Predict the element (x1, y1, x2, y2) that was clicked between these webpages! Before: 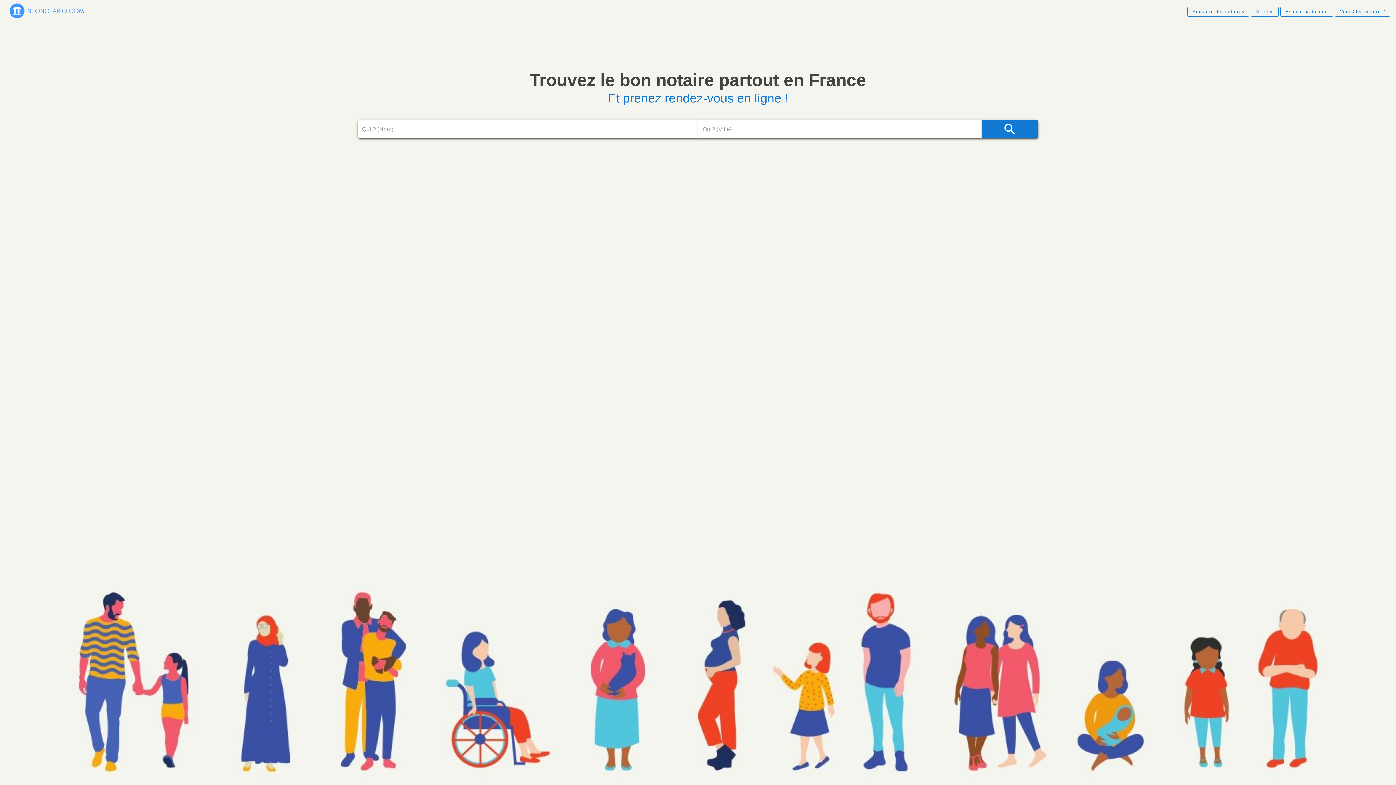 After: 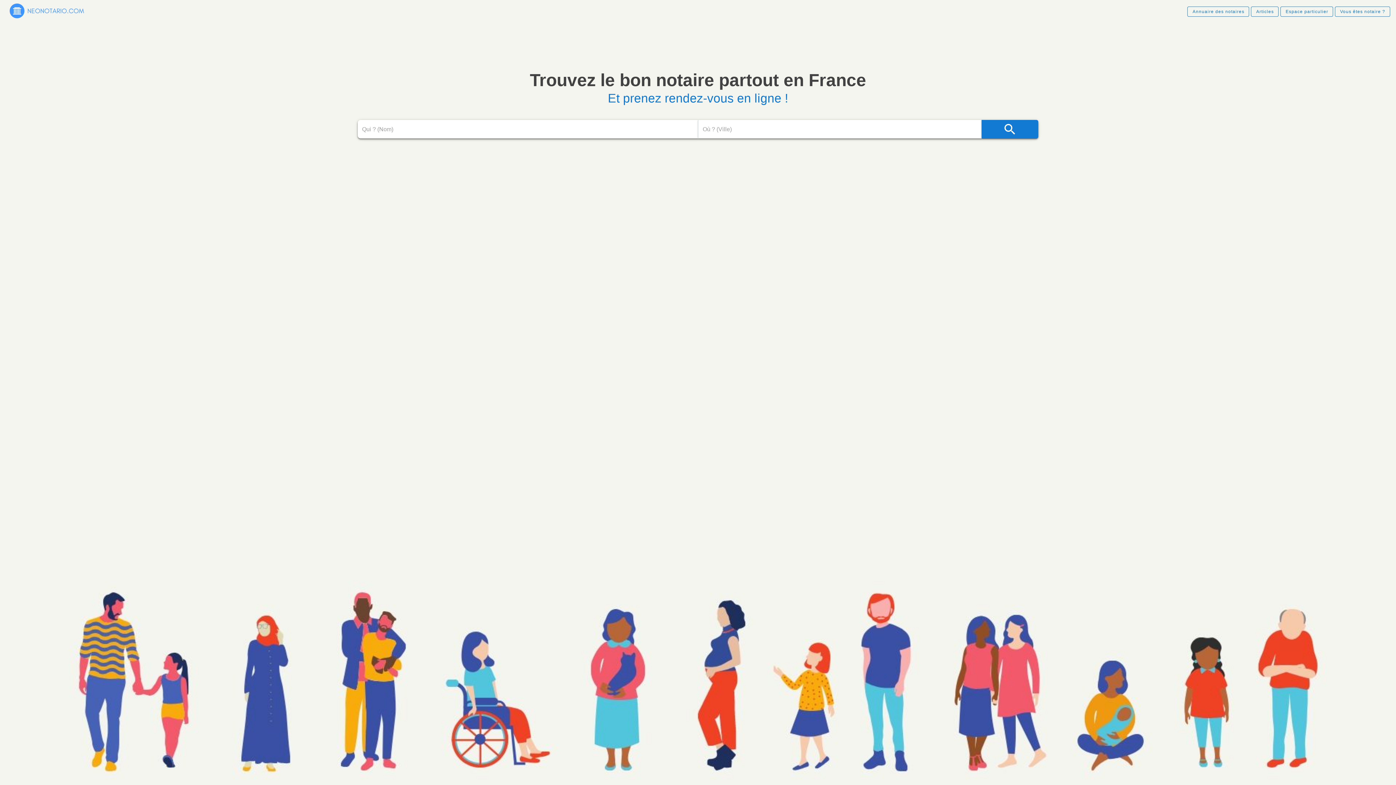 Action: bbox: (8, 13, 85, 21)